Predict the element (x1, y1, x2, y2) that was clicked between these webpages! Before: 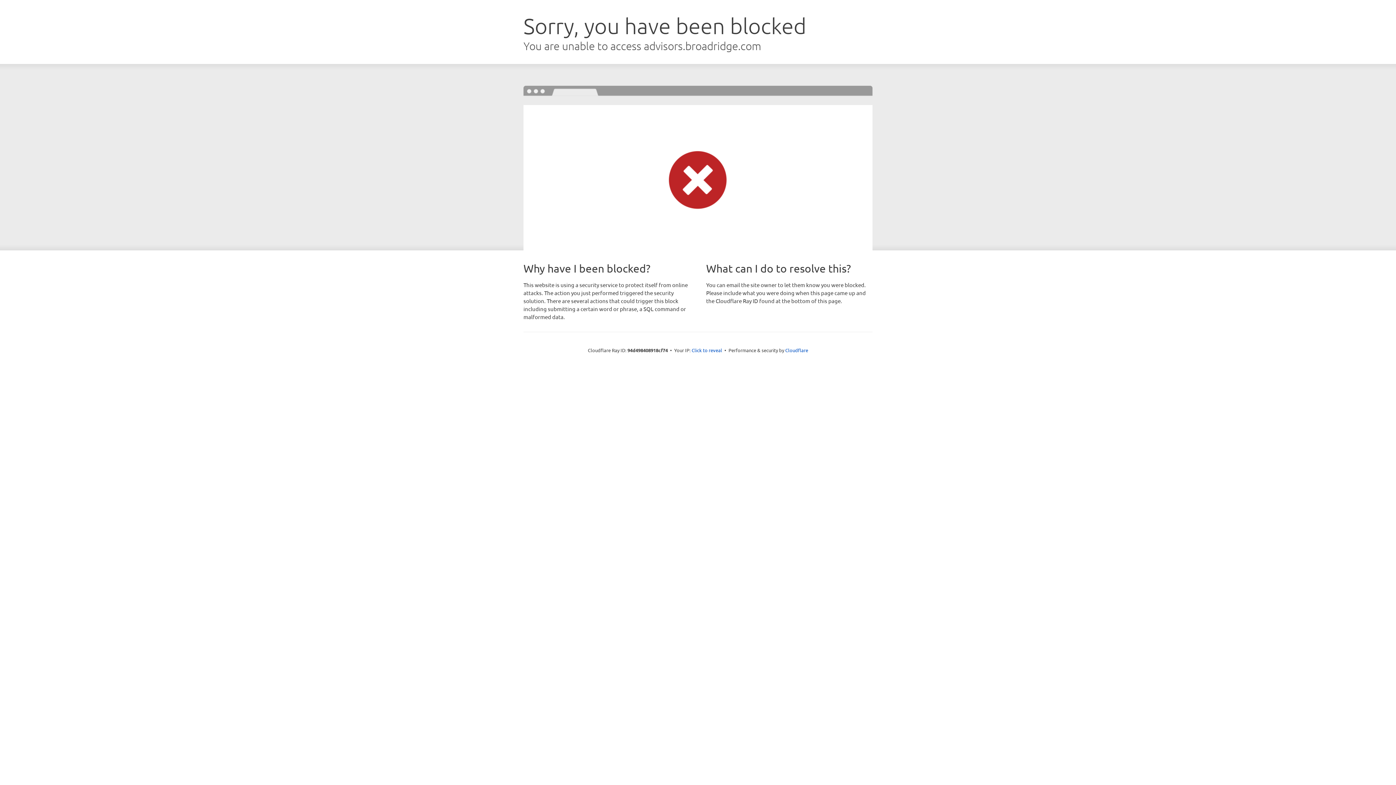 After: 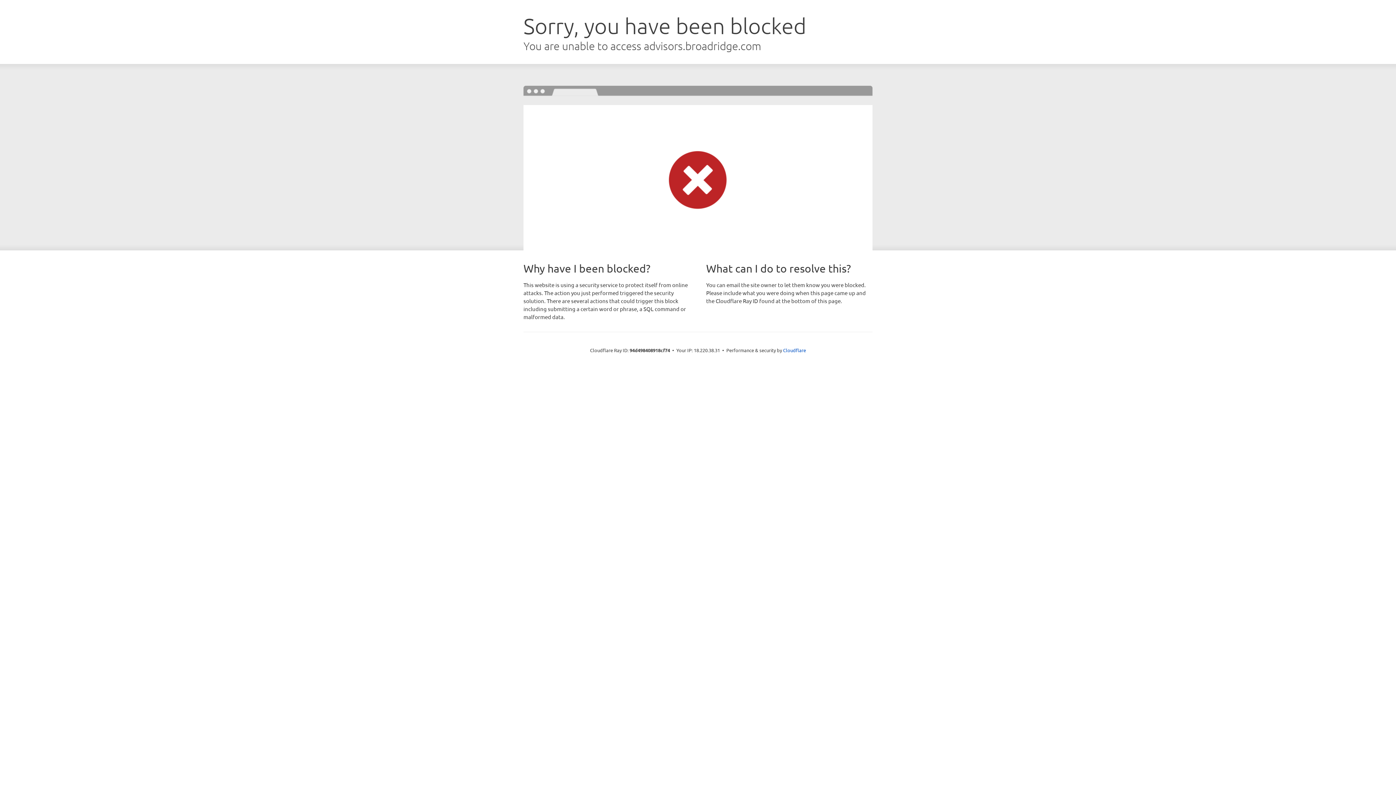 Action: bbox: (691, 346, 722, 353) label: Click to reveal